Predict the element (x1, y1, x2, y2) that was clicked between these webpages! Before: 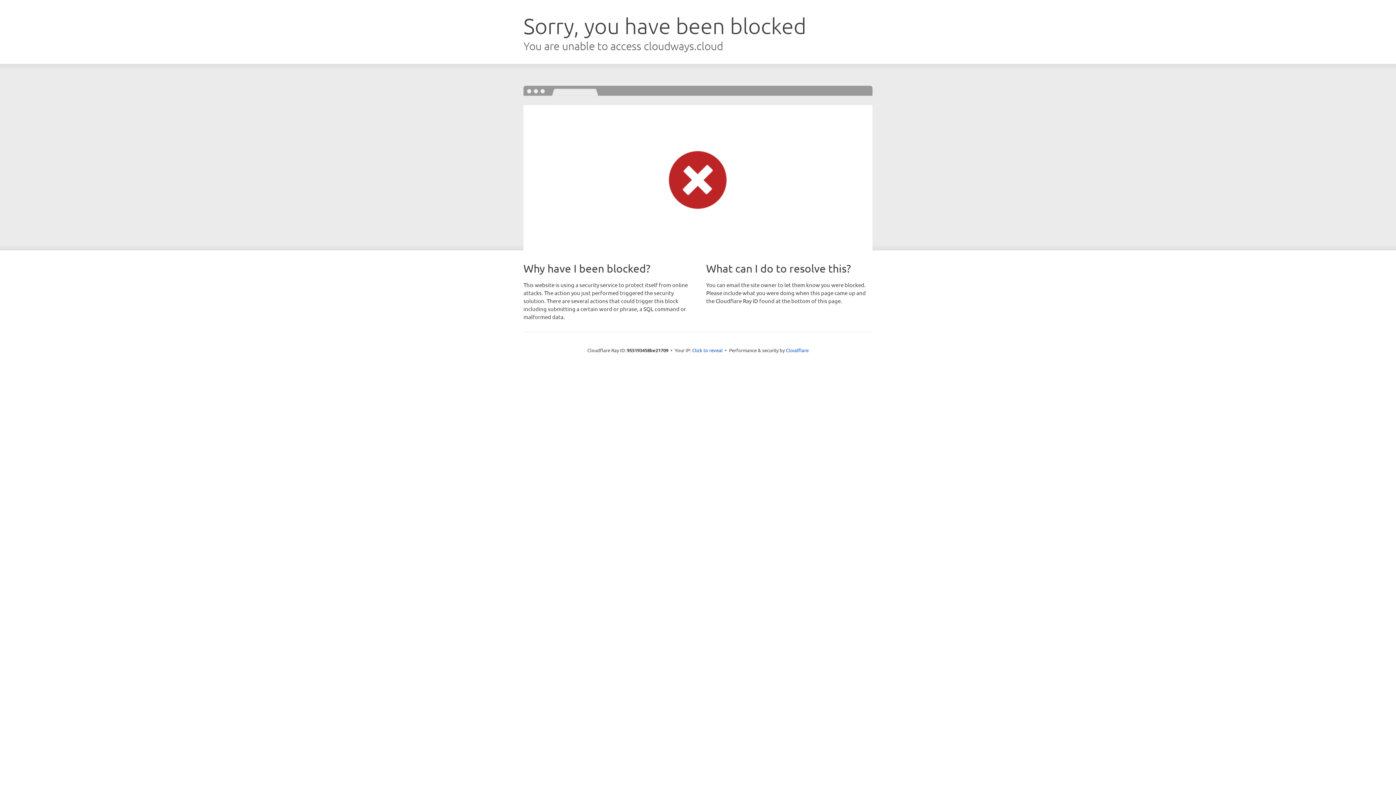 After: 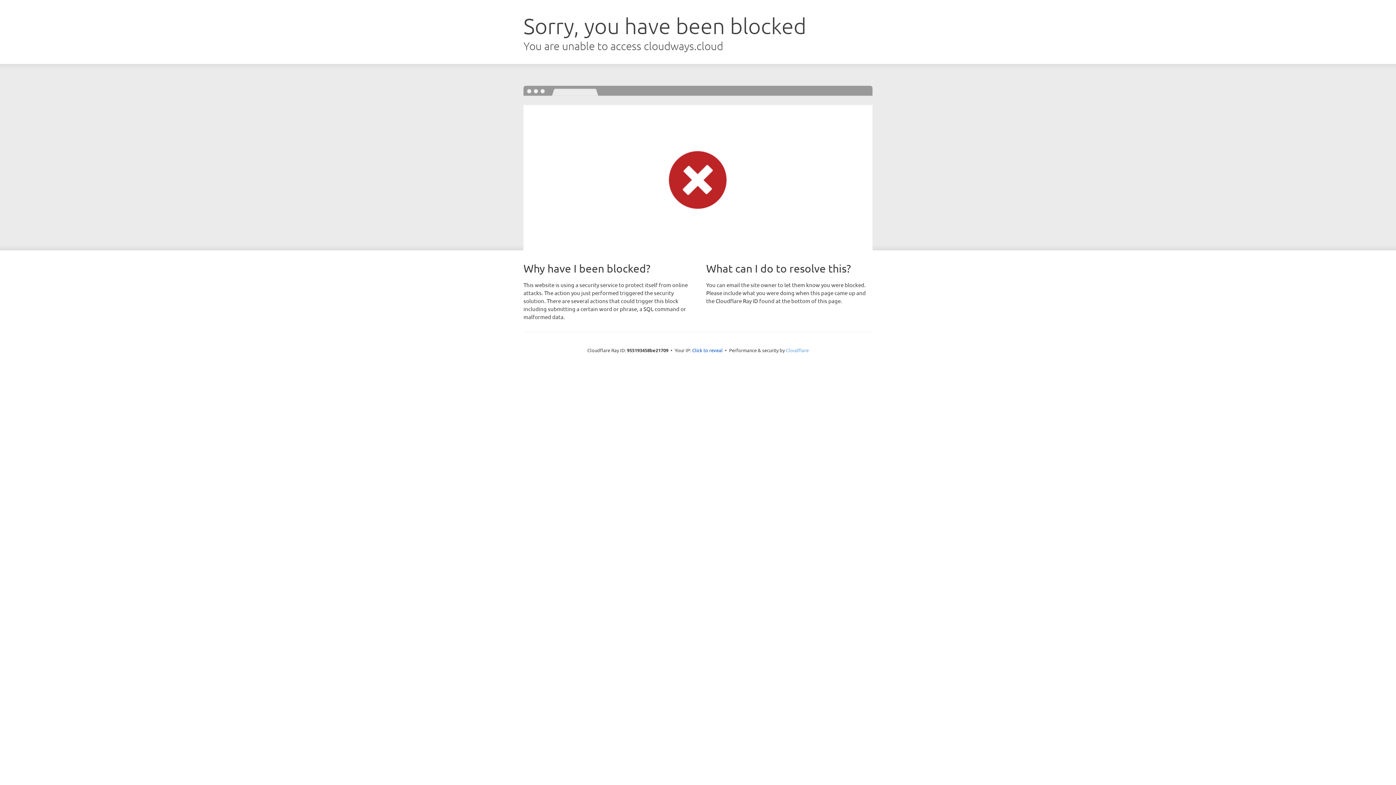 Action: bbox: (786, 347, 808, 353) label: Cloudflare